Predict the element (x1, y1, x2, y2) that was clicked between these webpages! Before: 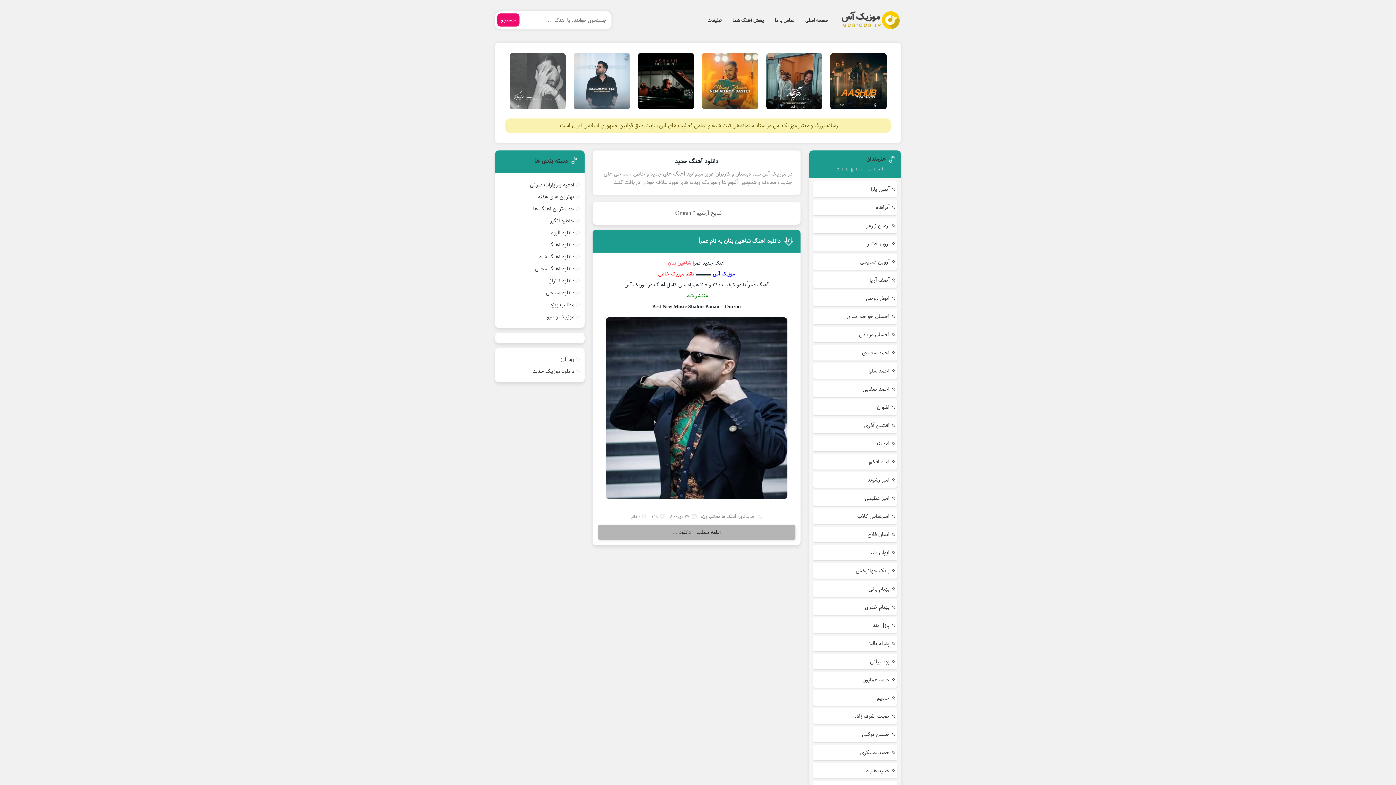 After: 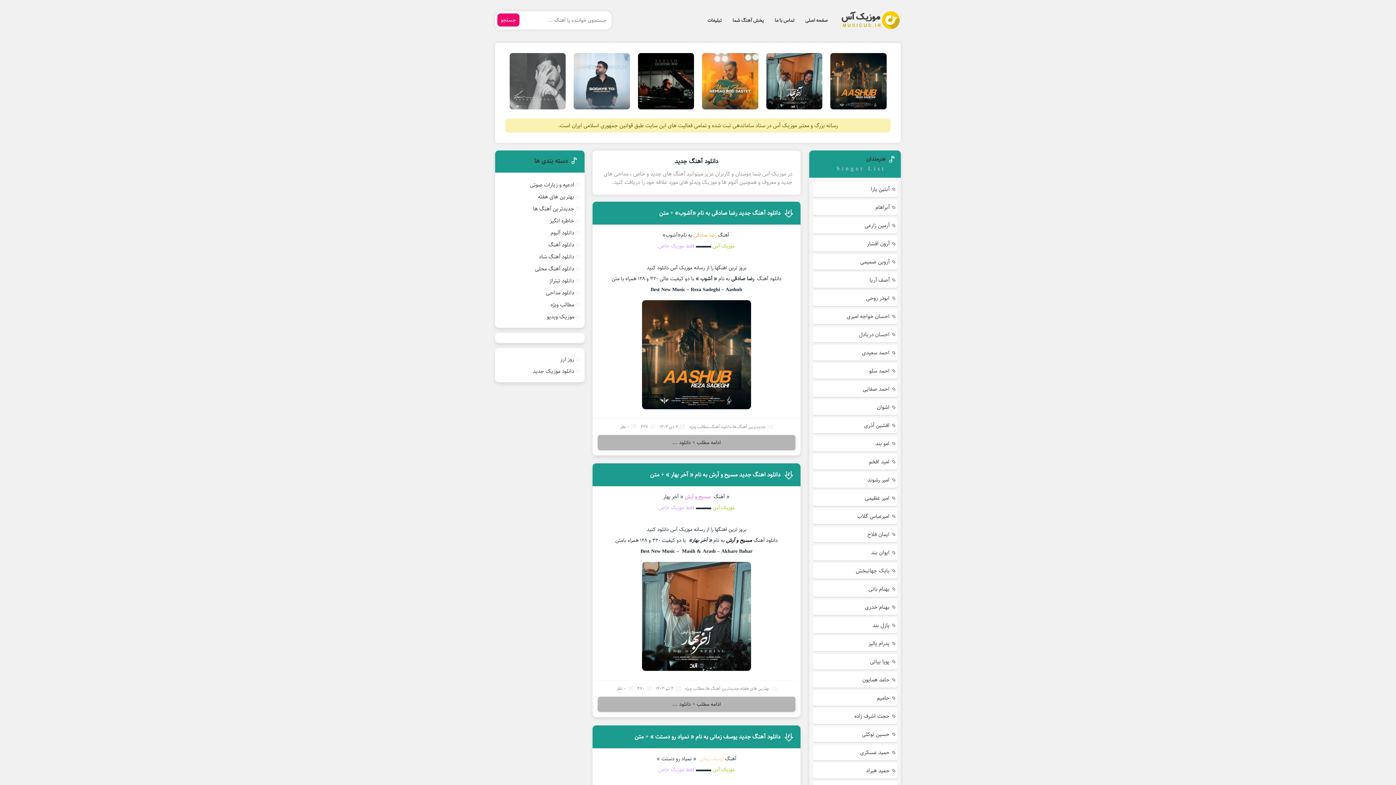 Action: label: صفحه اصلی bbox: (801, 14, 831, 26)